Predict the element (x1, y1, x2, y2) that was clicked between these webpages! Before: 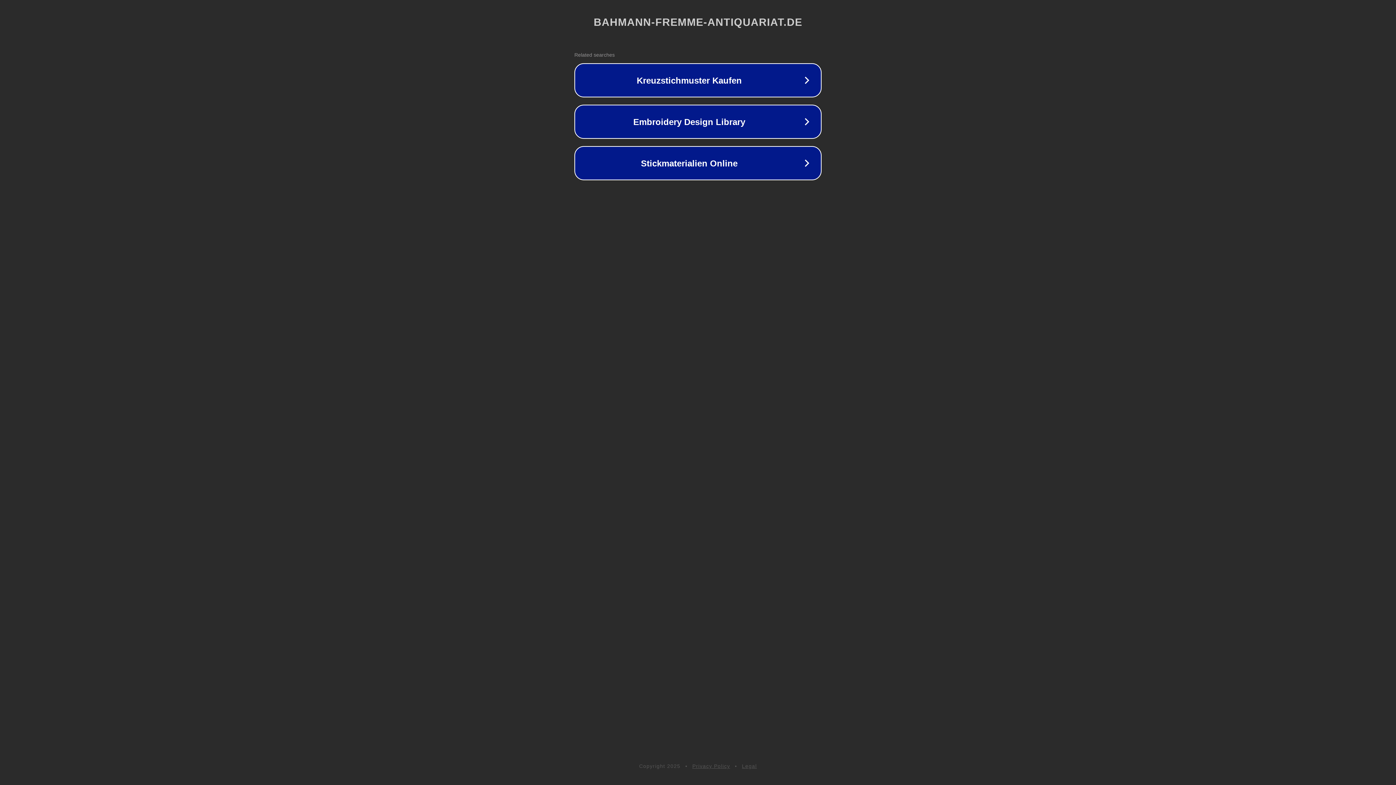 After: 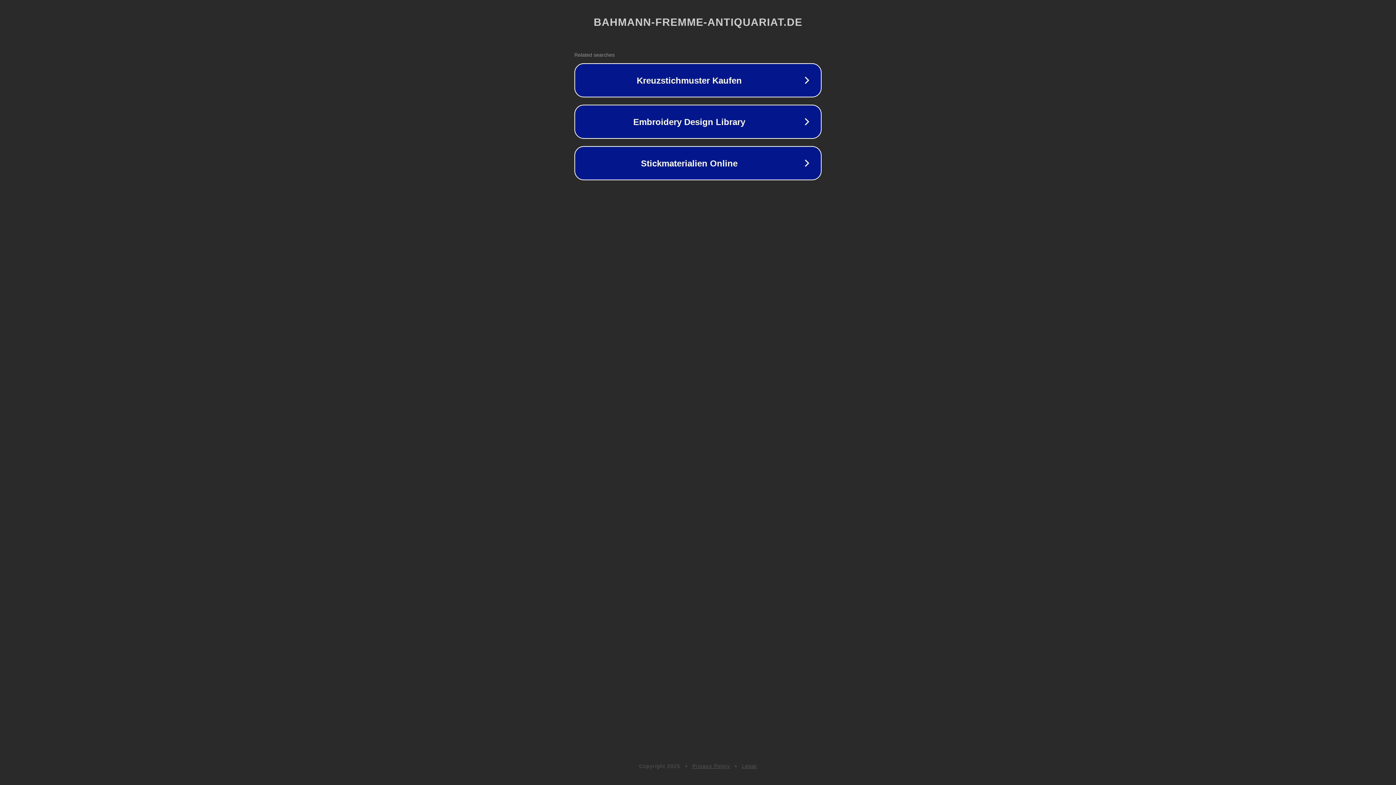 Action: bbox: (742, 763, 757, 769) label: Legal